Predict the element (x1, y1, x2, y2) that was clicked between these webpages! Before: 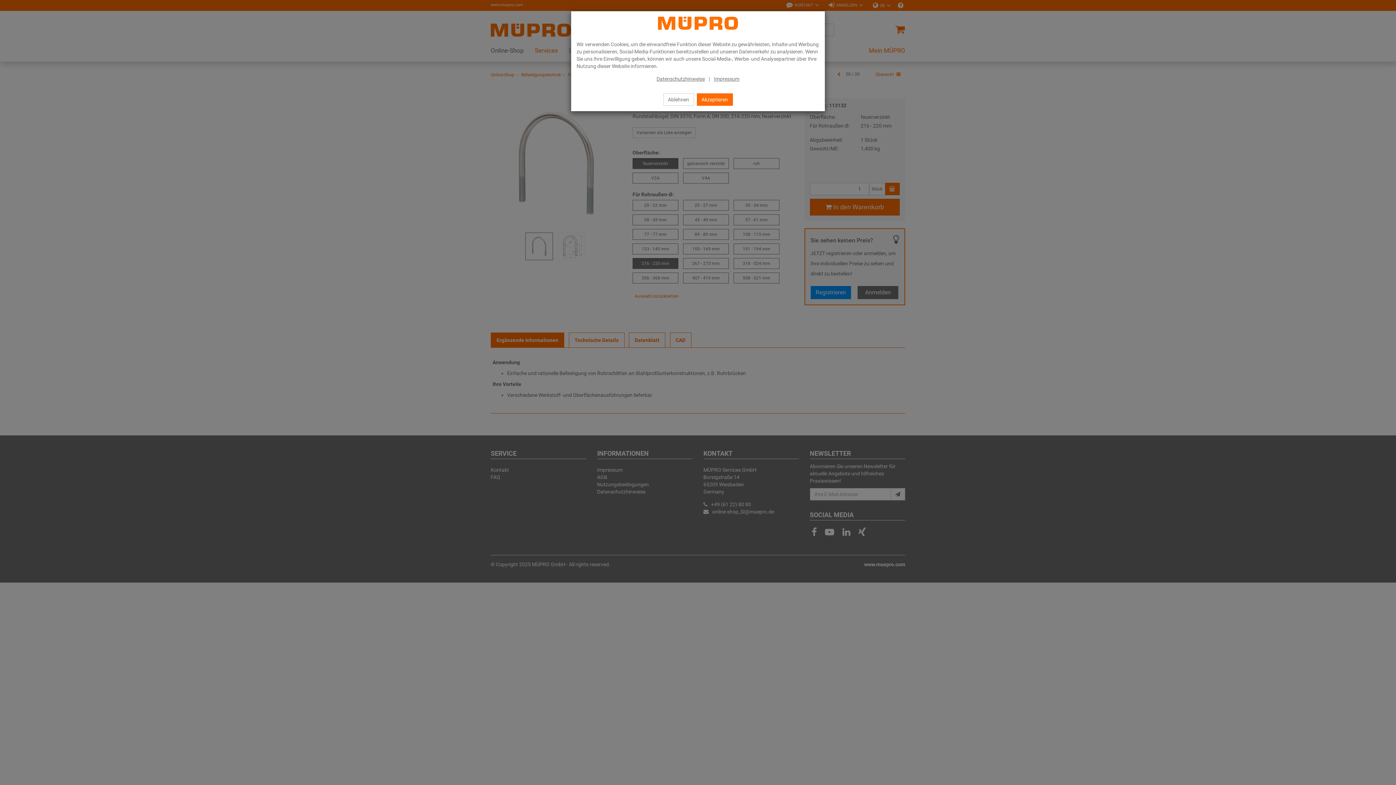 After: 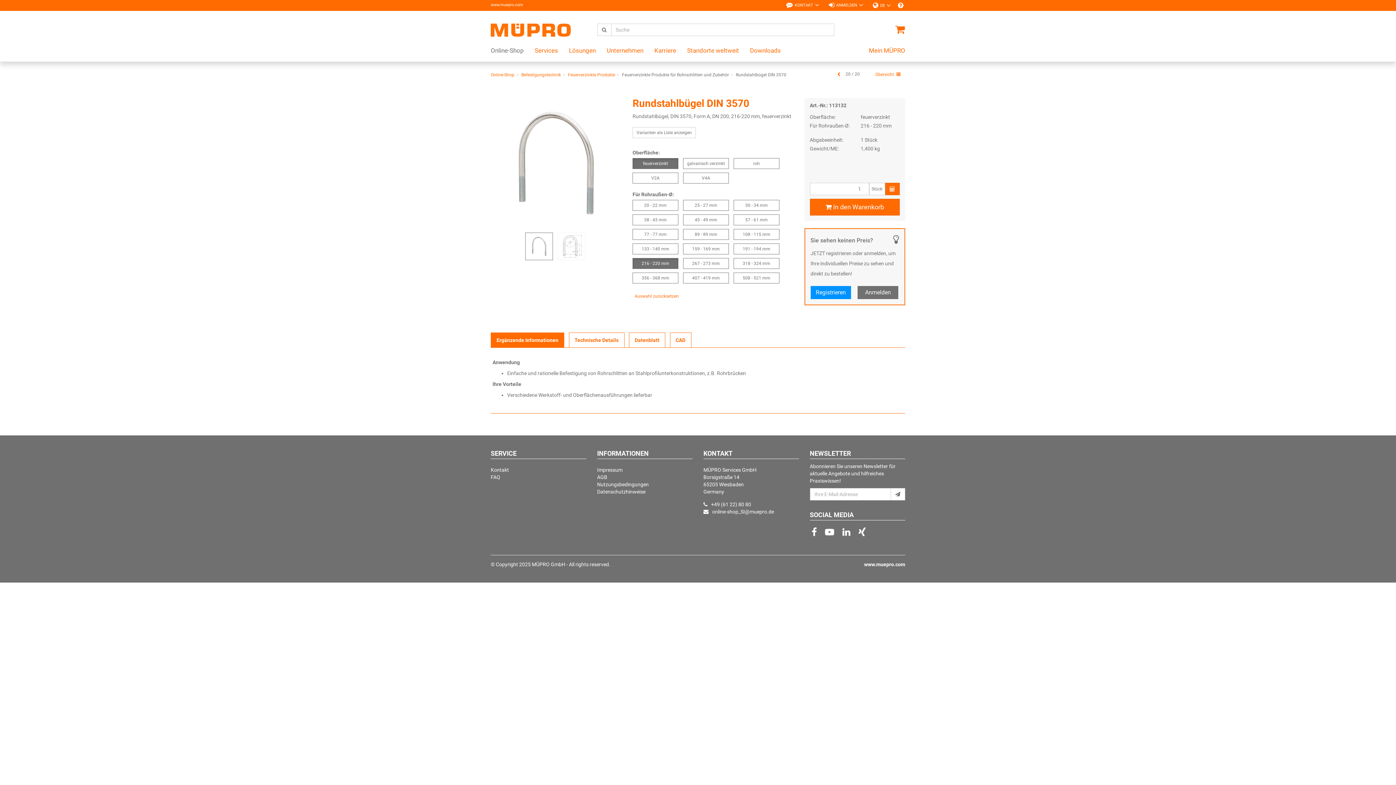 Action: bbox: (696, 93, 732, 105) label: Akzeptieren